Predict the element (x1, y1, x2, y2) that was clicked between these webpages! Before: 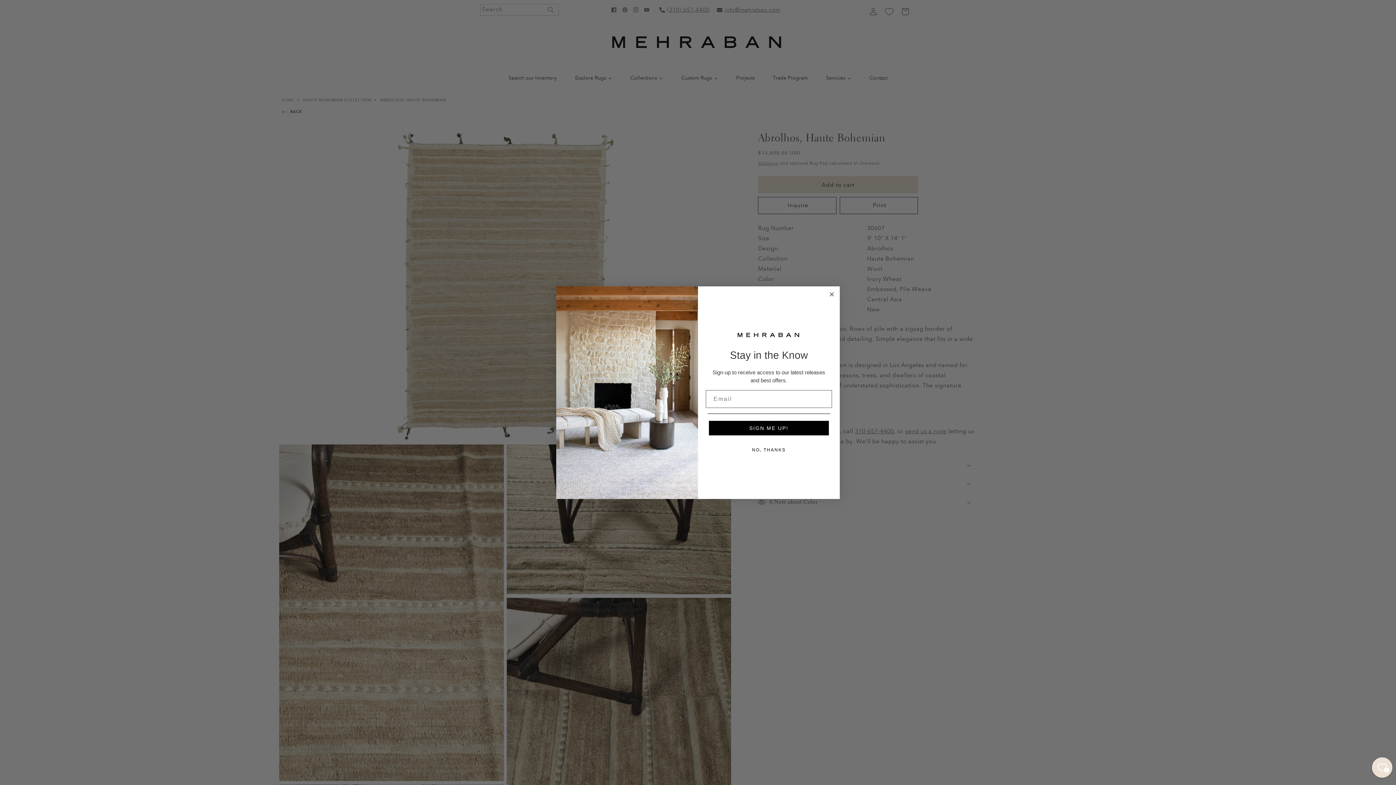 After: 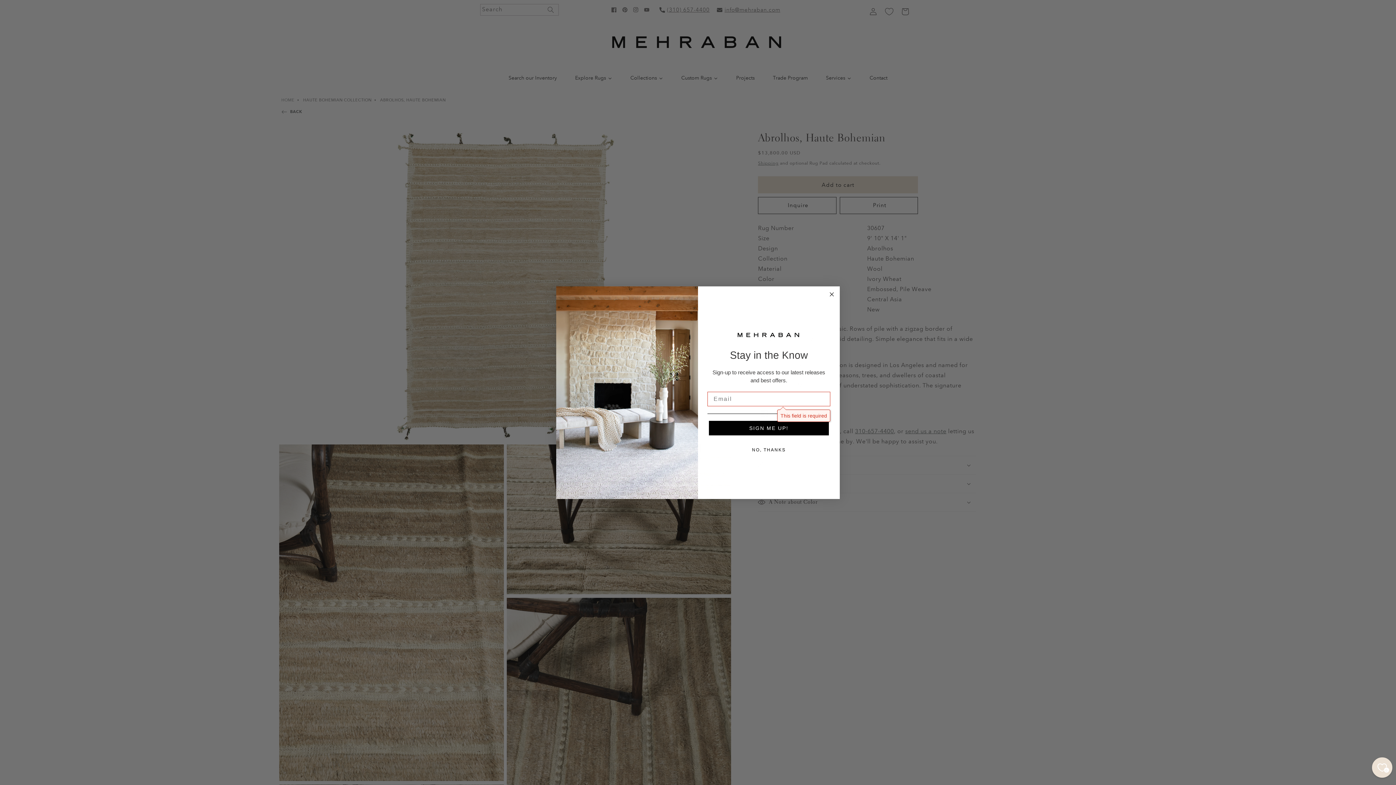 Action: label: SIGN ME UP! bbox: (709, 421, 829, 435)